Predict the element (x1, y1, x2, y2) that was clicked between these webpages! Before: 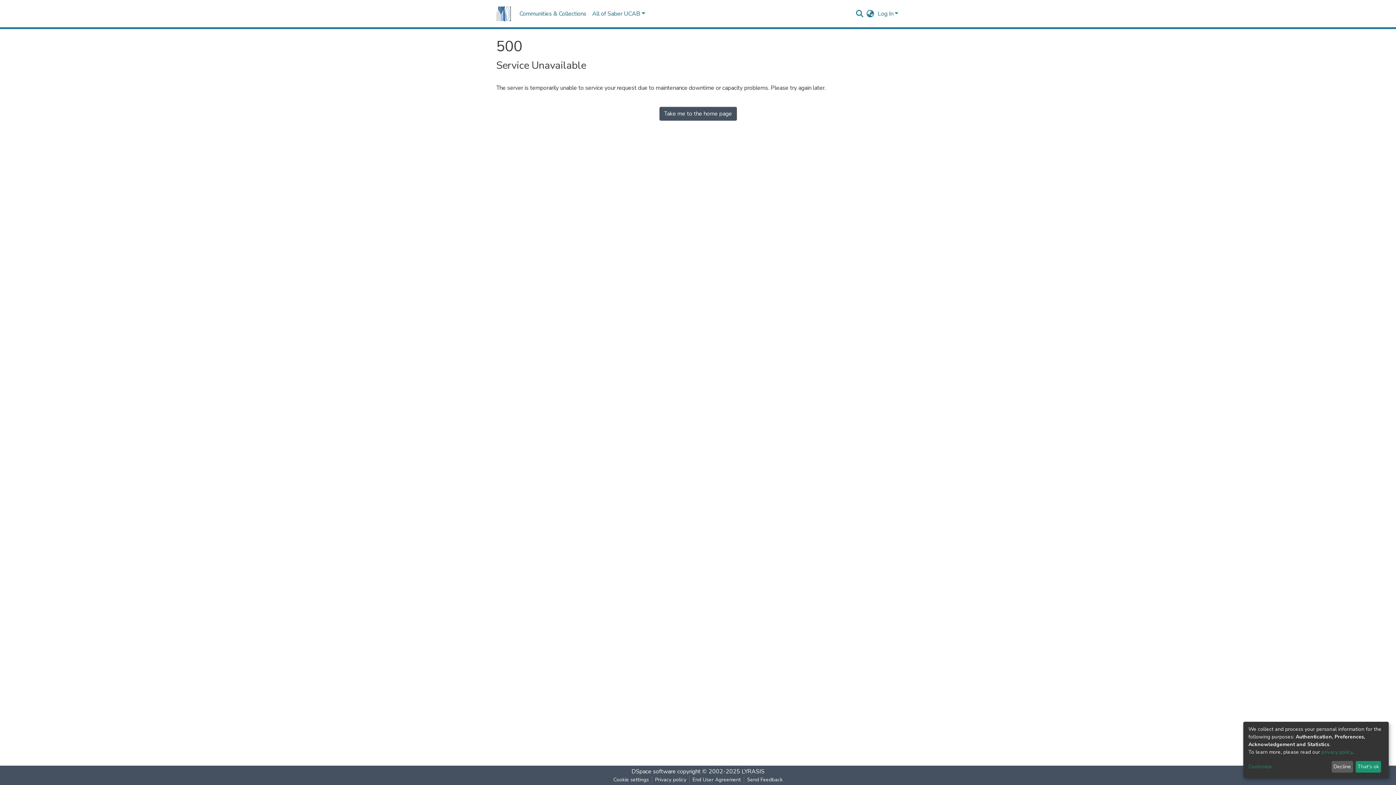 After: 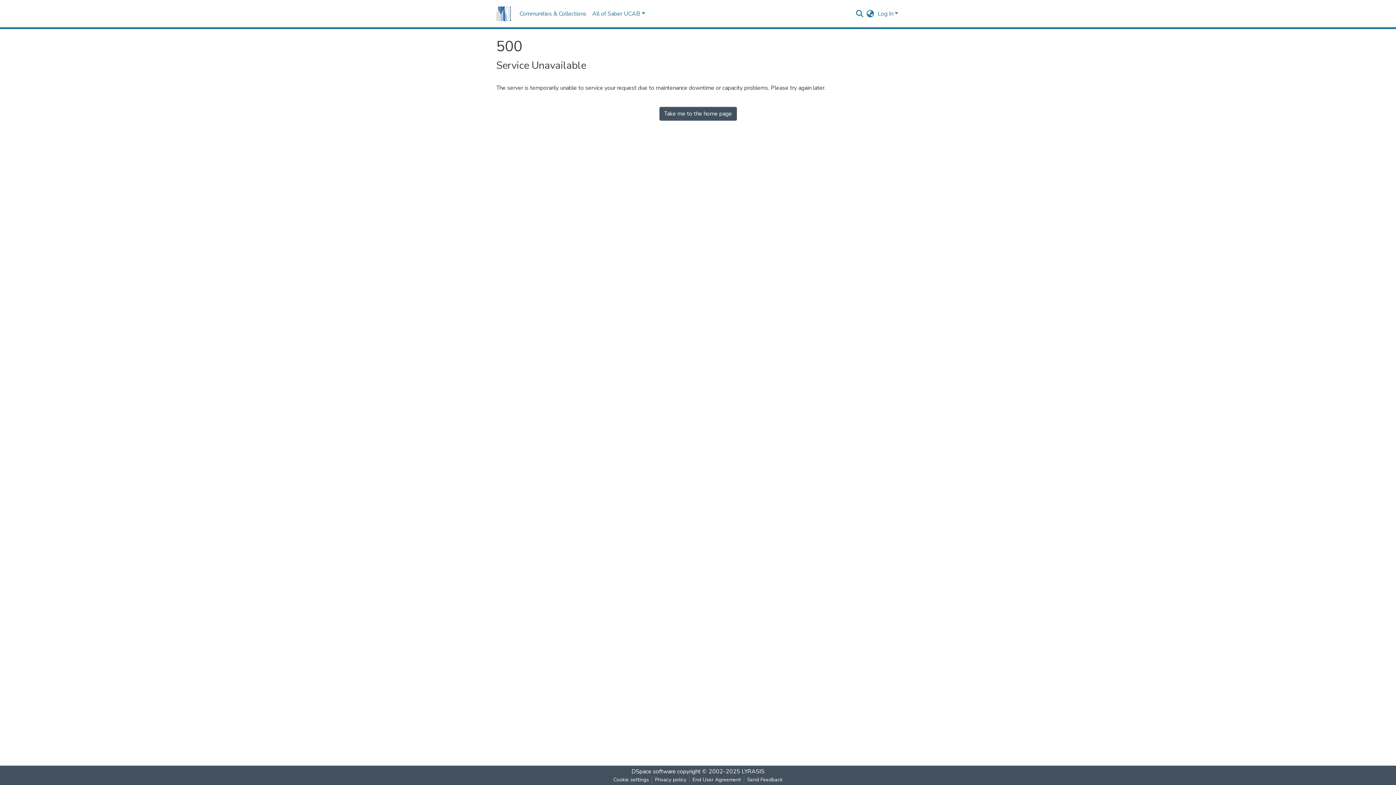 Action: bbox: (1355, 761, 1381, 773) label: That's ok